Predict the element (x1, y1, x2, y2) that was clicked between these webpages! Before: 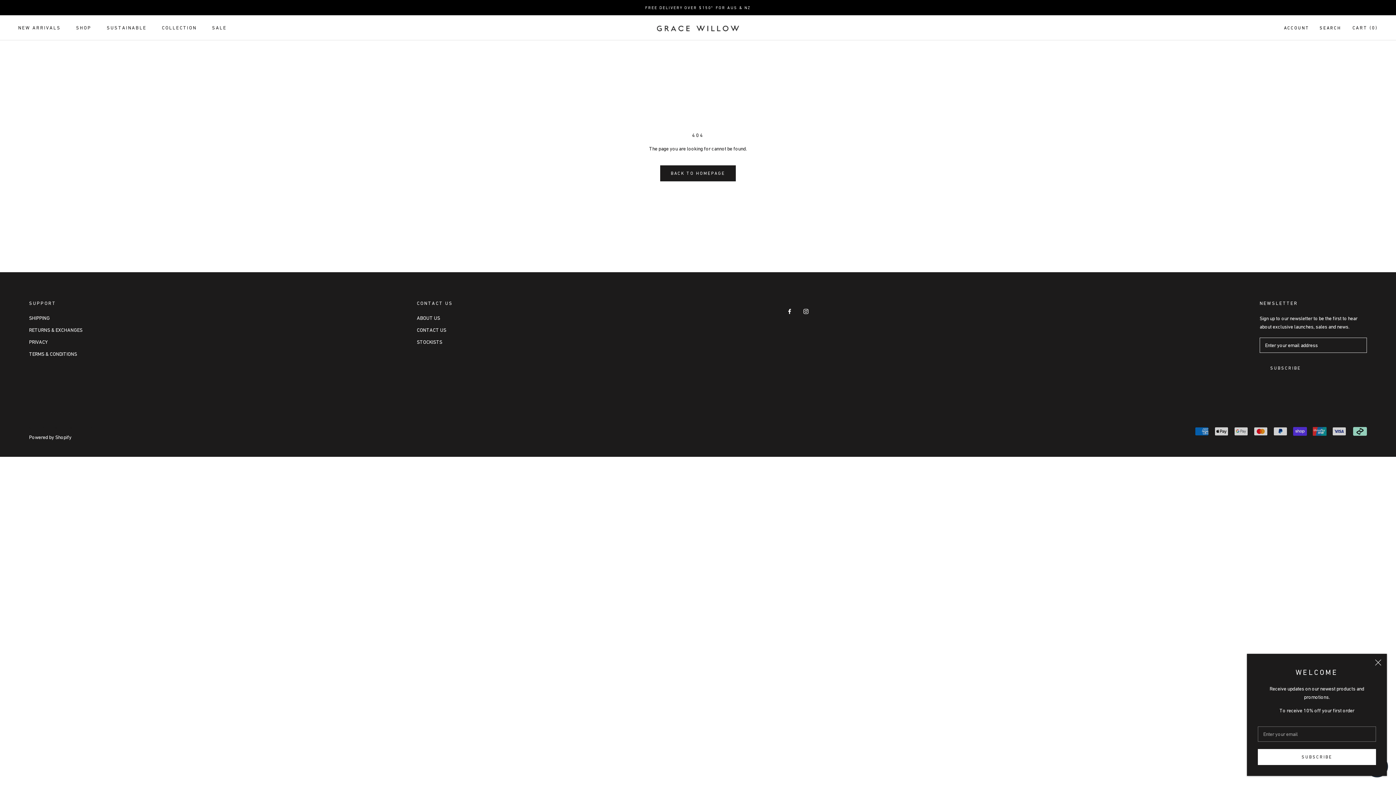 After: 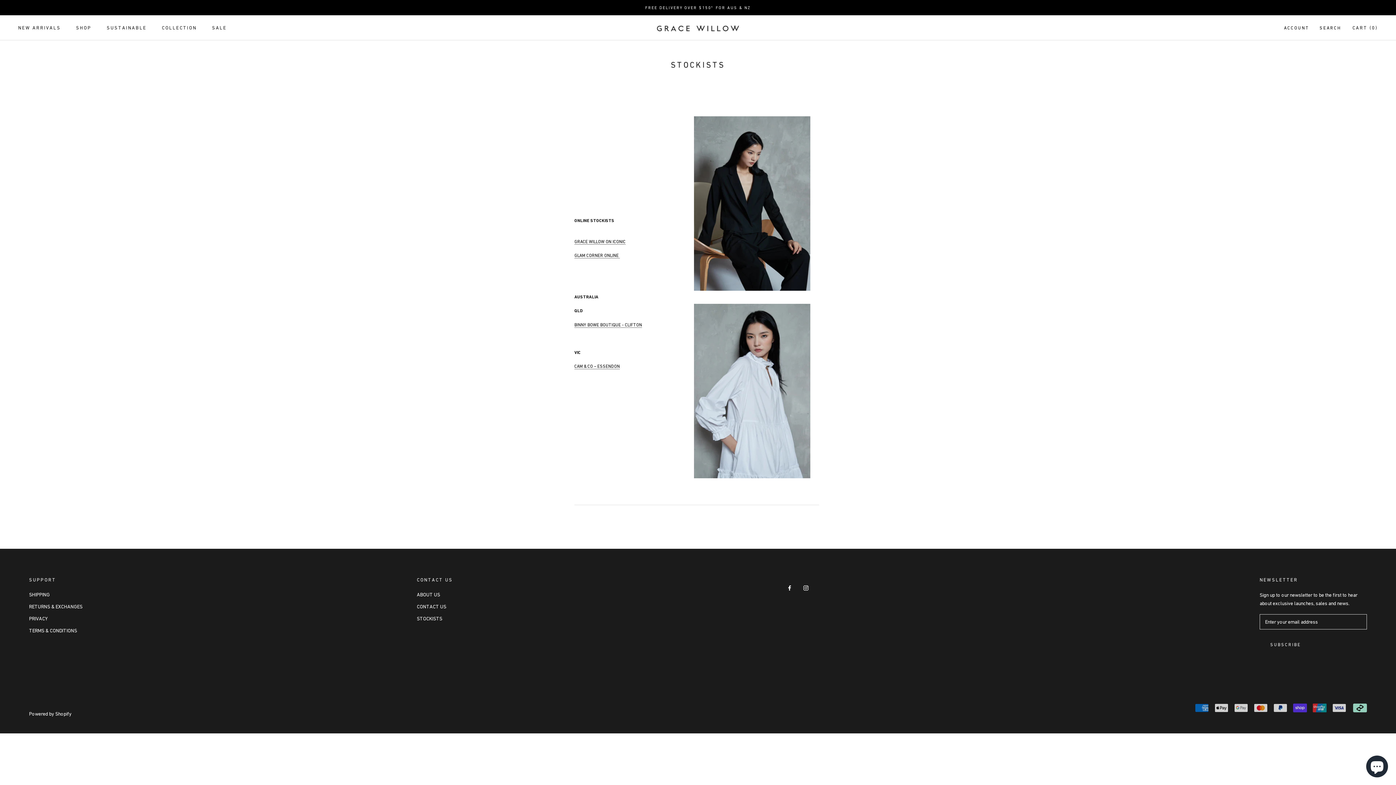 Action: bbox: (416, 338, 452, 346) label: STOCKISTS